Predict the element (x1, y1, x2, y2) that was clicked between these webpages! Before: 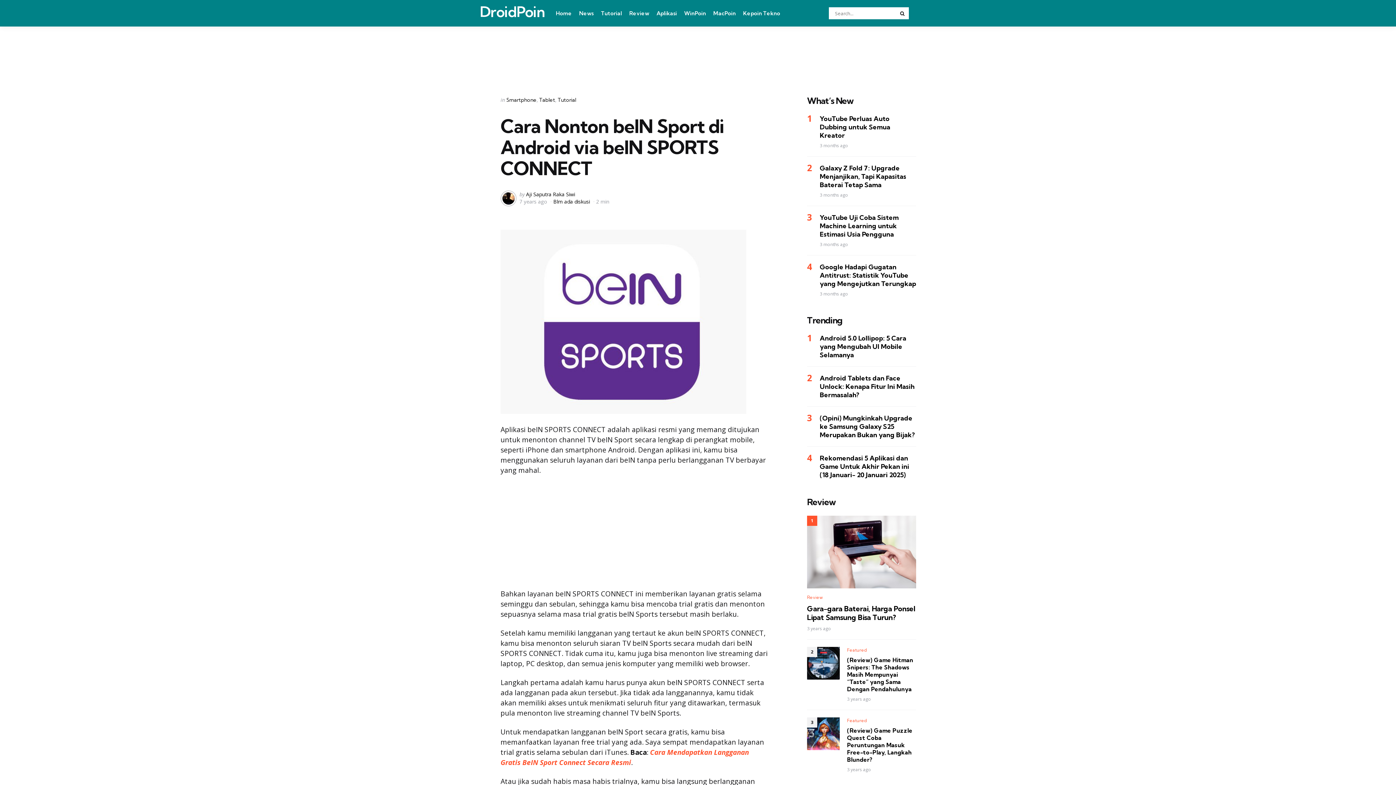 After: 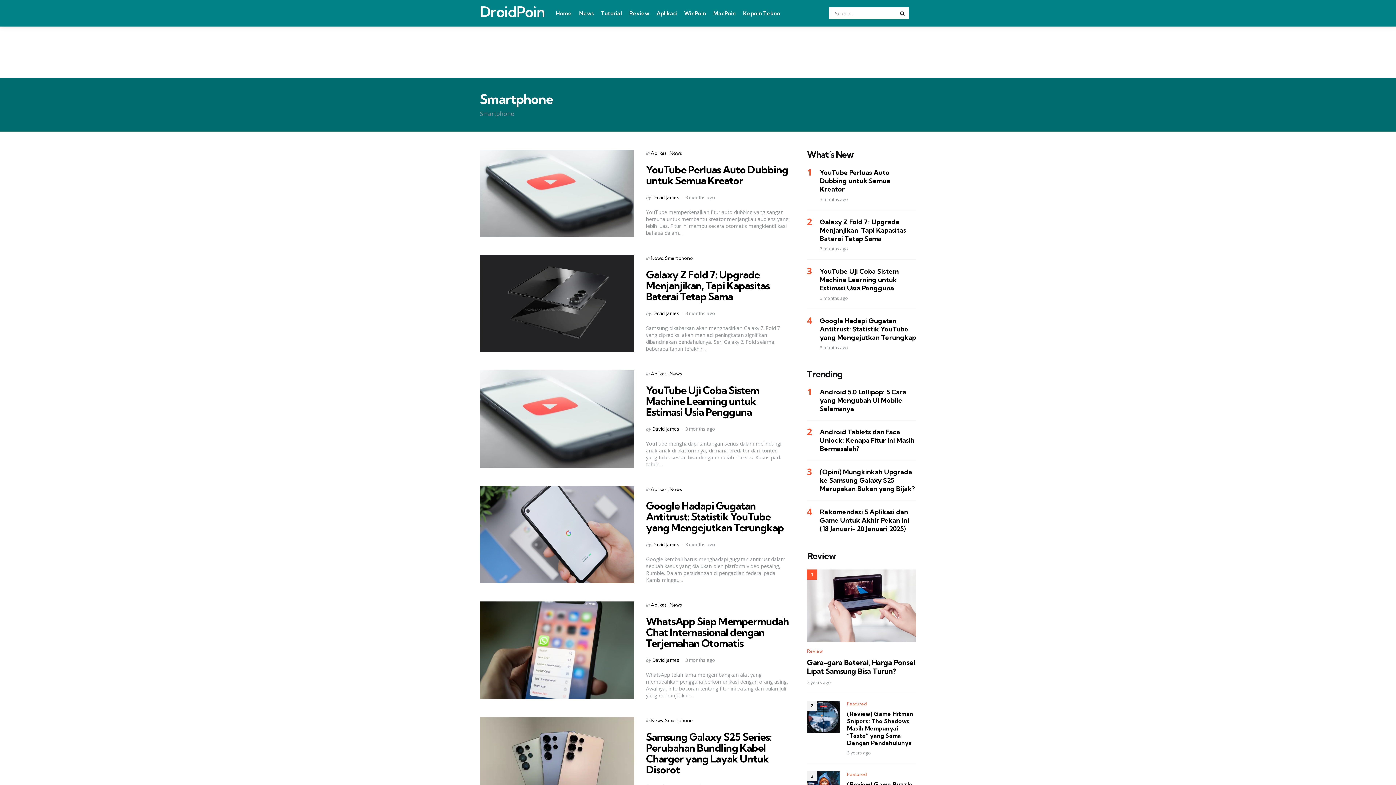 Action: bbox: (506, 96, 536, 103) label: Smartphone